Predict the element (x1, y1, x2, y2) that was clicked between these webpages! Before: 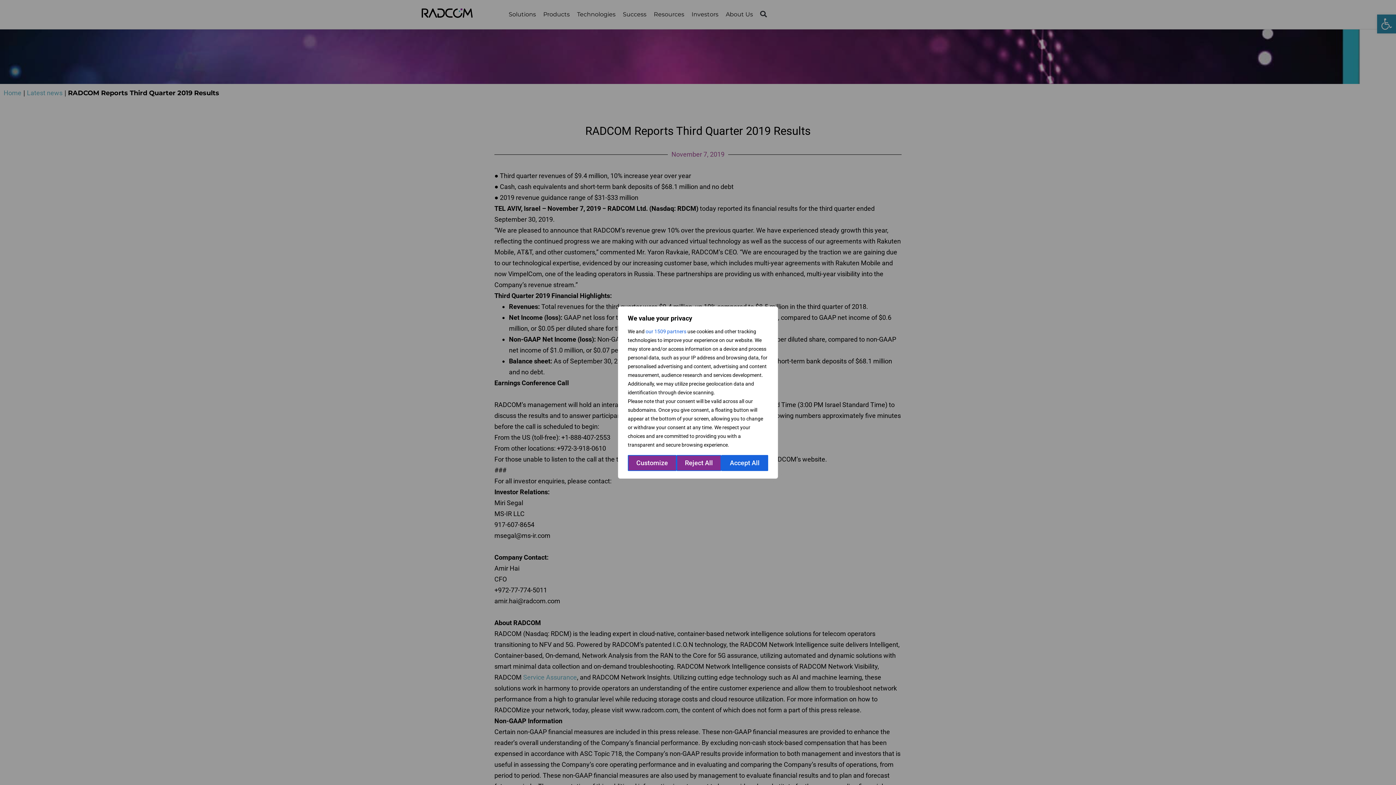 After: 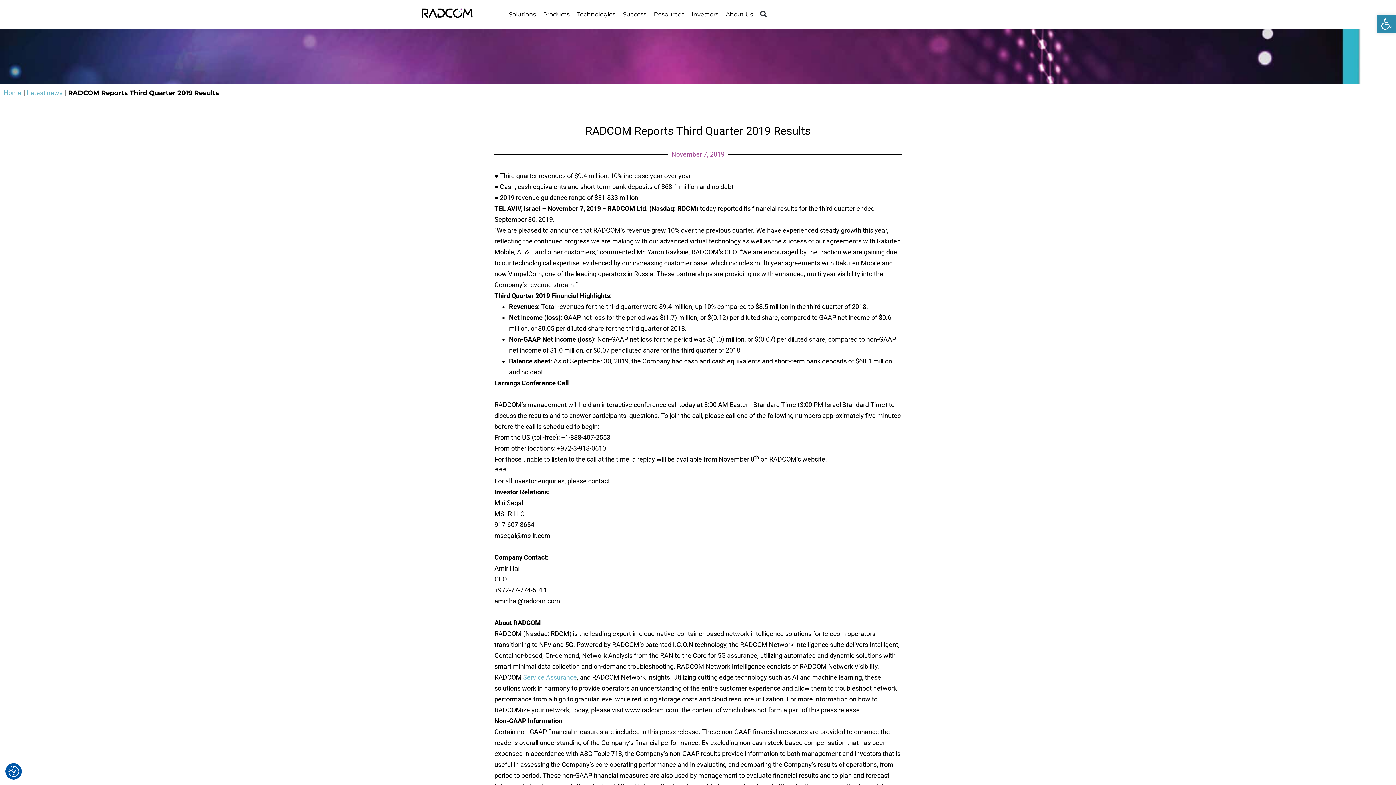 Action: bbox: (676, 455, 721, 471) label: Reject All